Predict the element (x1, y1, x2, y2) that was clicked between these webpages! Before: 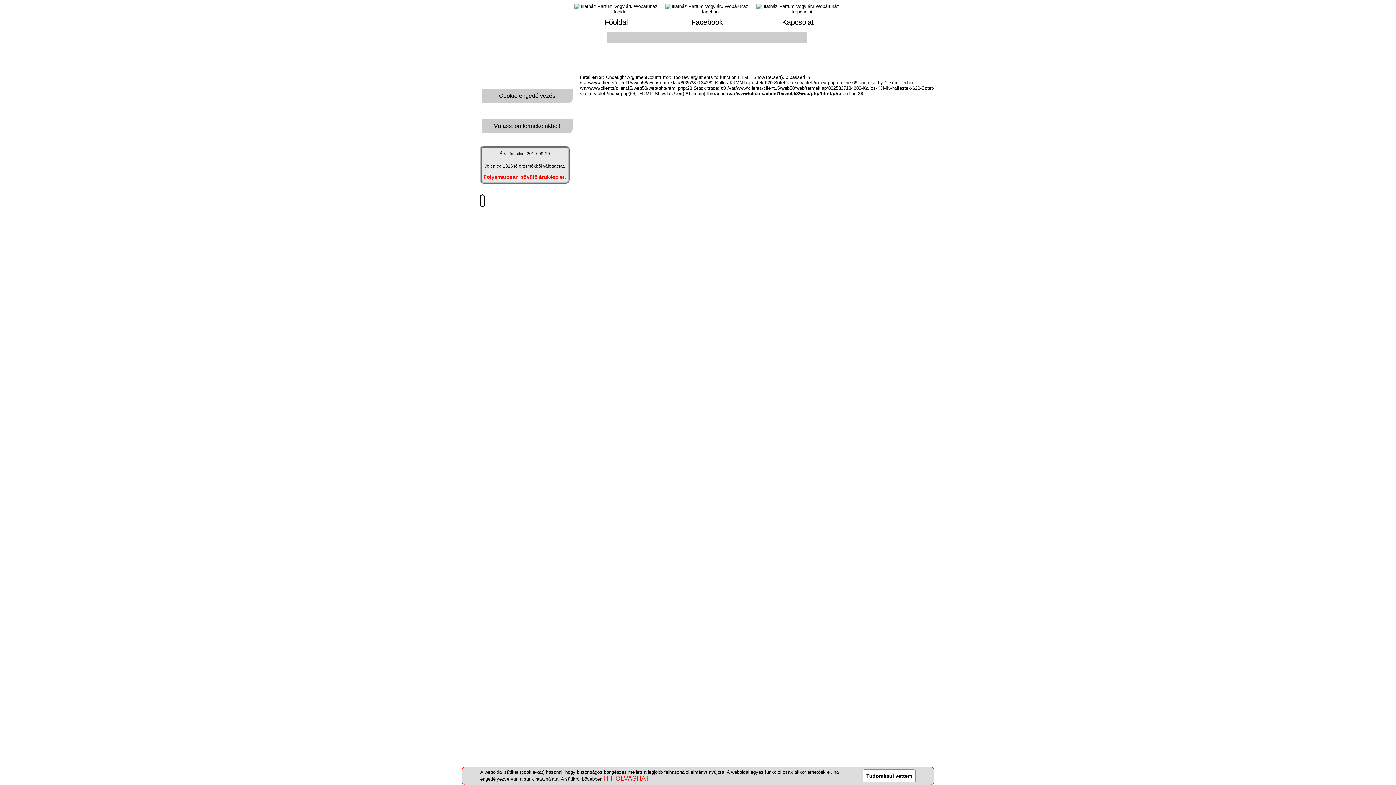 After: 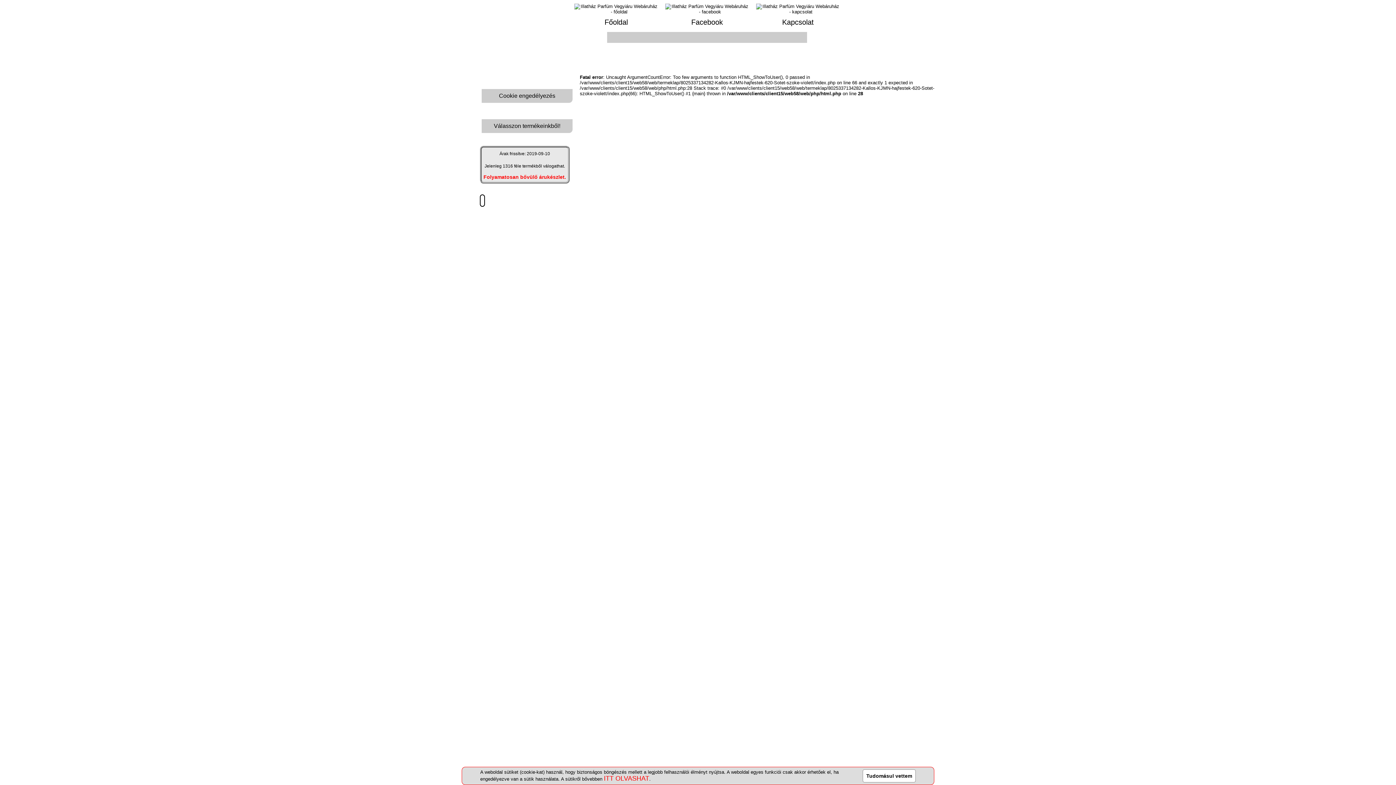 Action: label: ITT OLVASHAT bbox: (604, 776, 649, 782)